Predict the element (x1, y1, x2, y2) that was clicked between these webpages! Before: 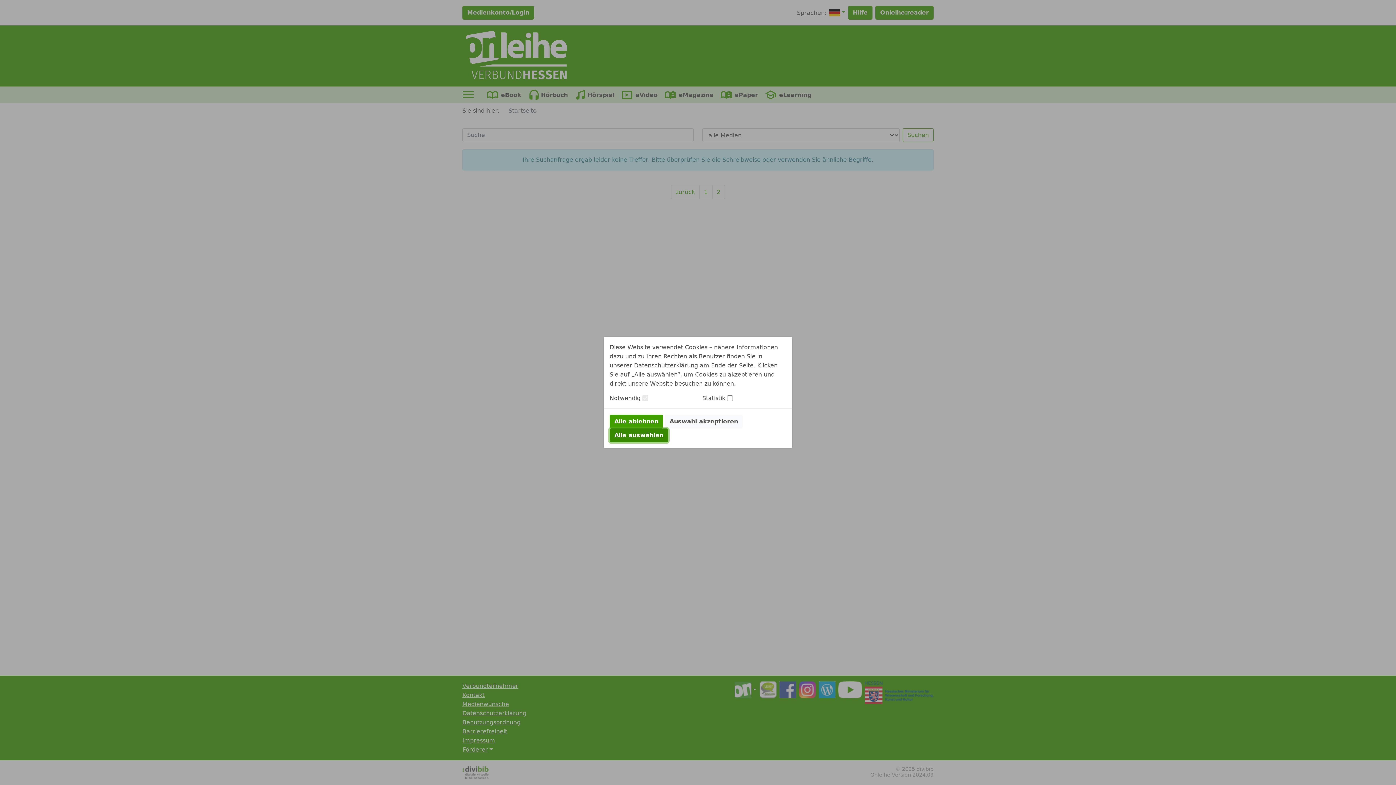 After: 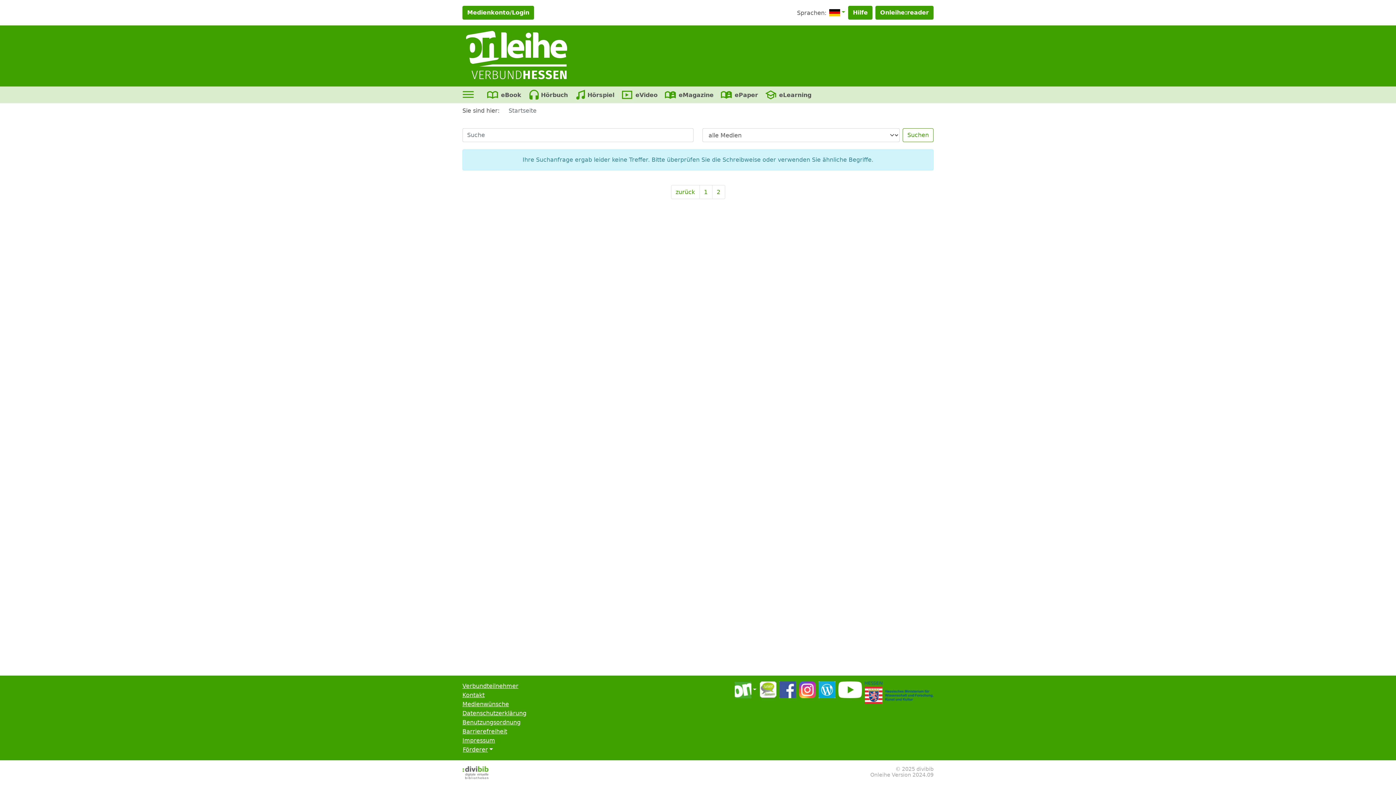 Action: bbox: (609, 414, 663, 428) label: Alle ablehnen